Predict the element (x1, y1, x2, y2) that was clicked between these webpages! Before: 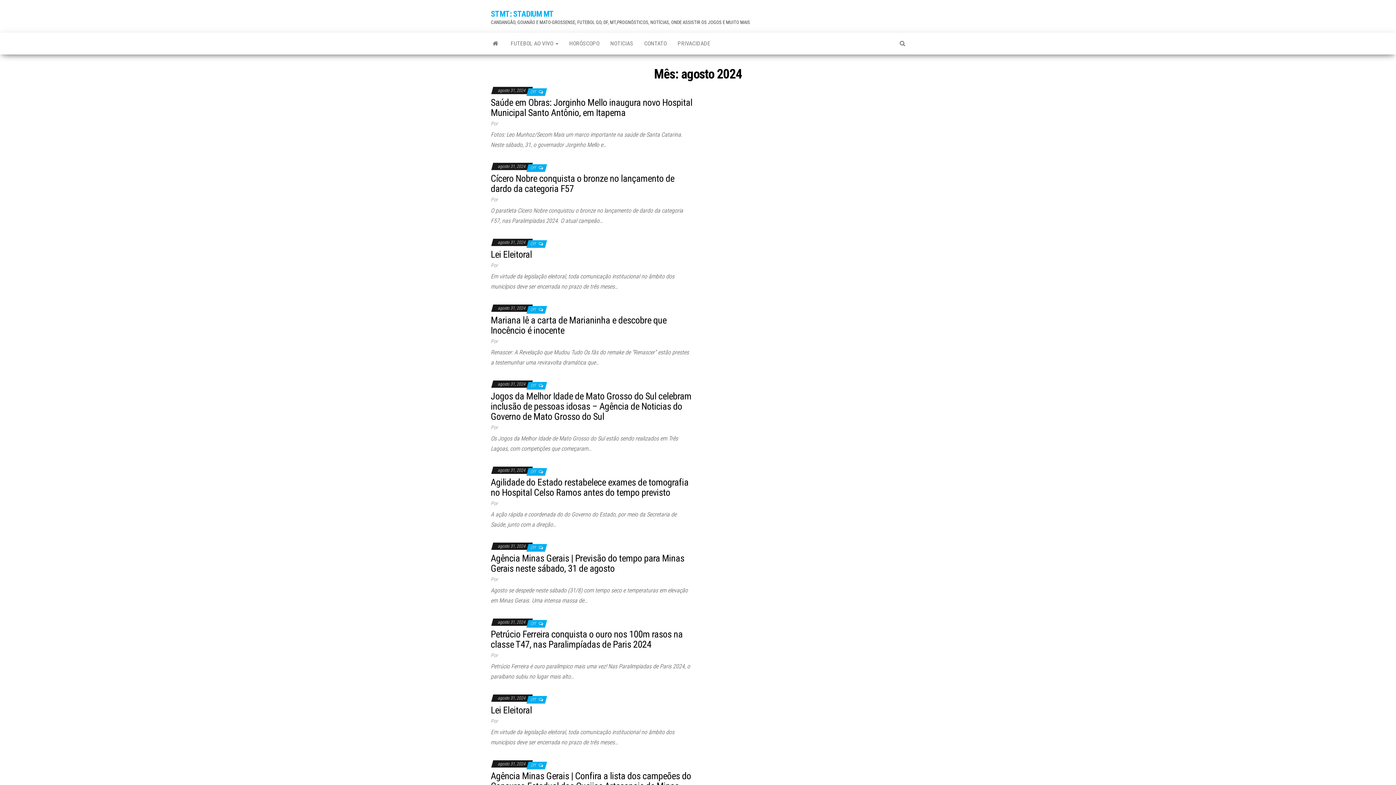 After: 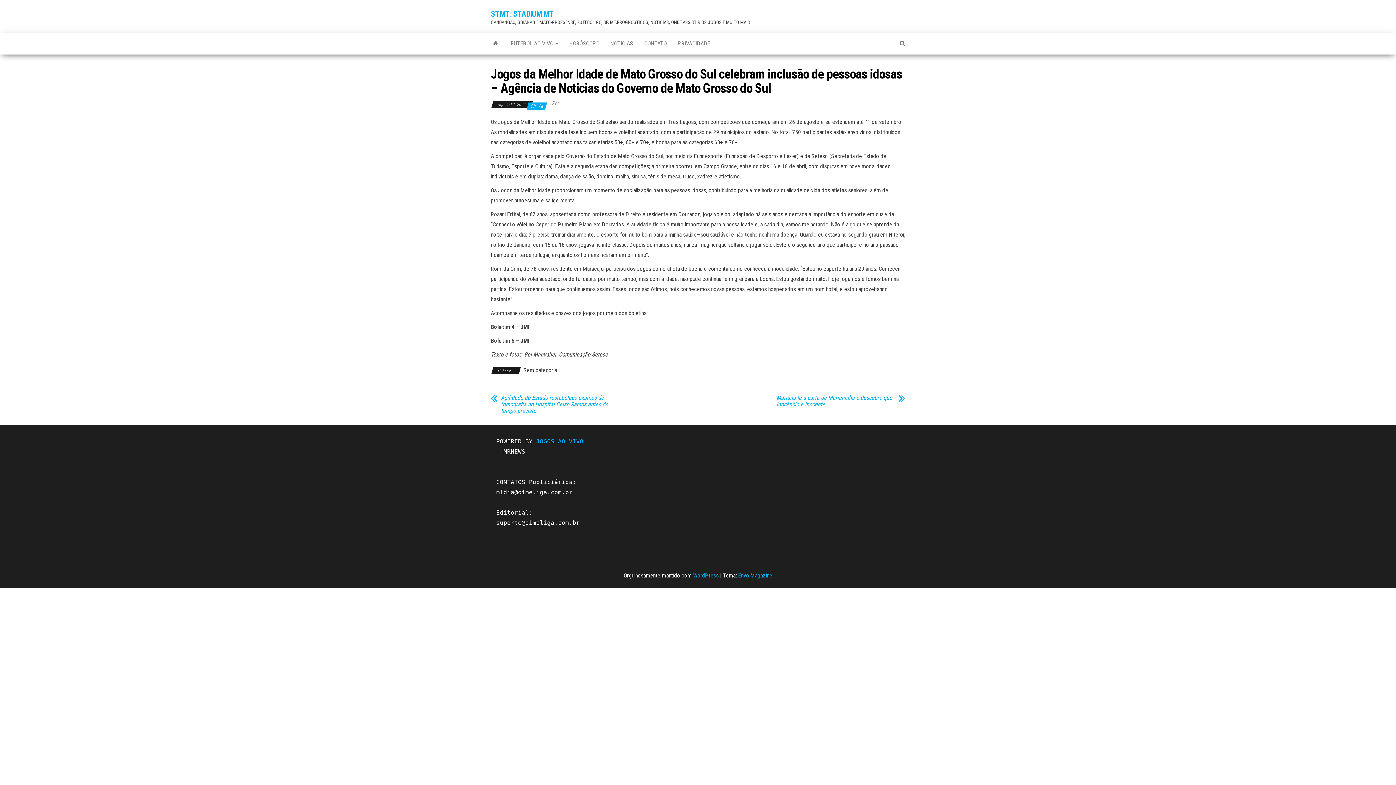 Action: bbox: (490, 390, 691, 422) label: Jogos da Melhor Idade de Mato Grosso do Sul celebram inclusão de pessoas idosas – Agência de Noticias do Governo de Mato Grosso do Sul